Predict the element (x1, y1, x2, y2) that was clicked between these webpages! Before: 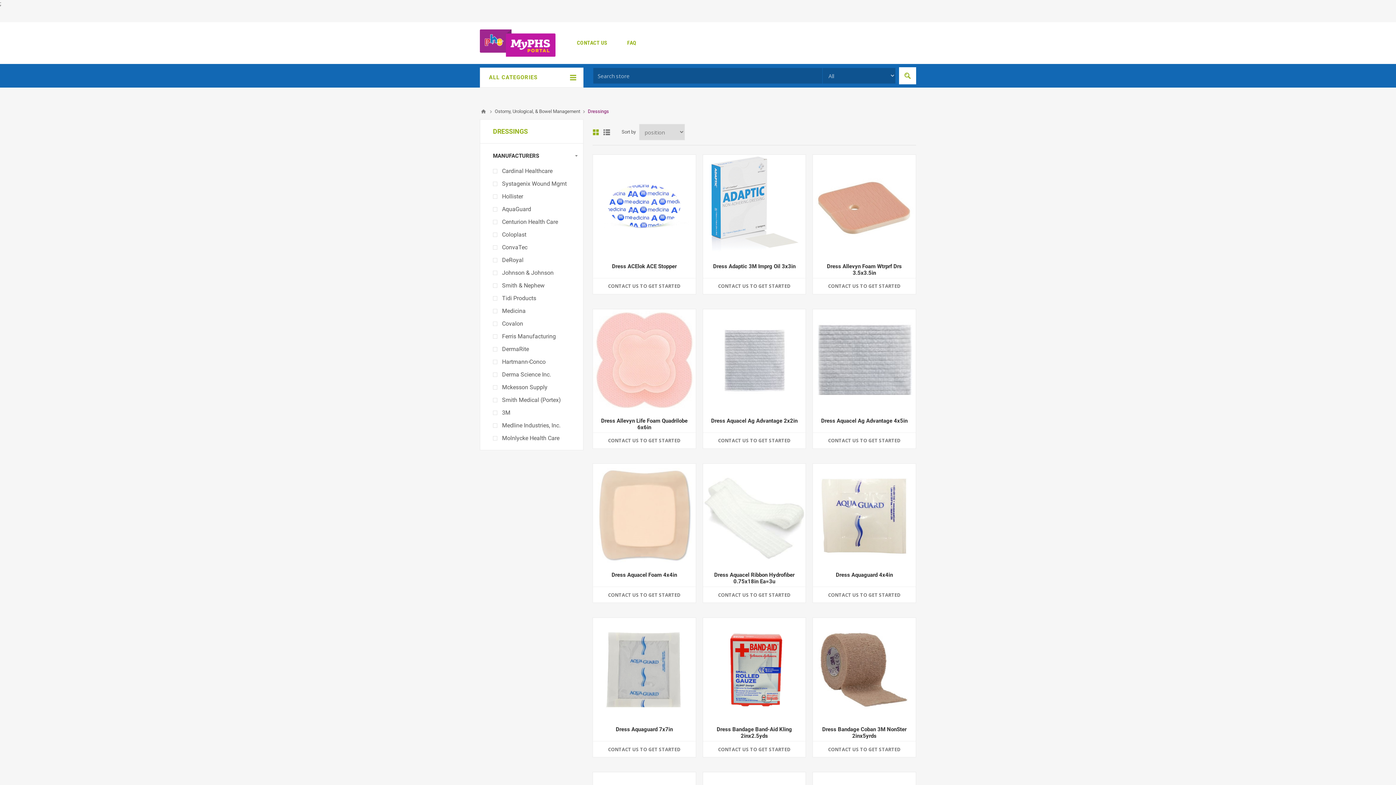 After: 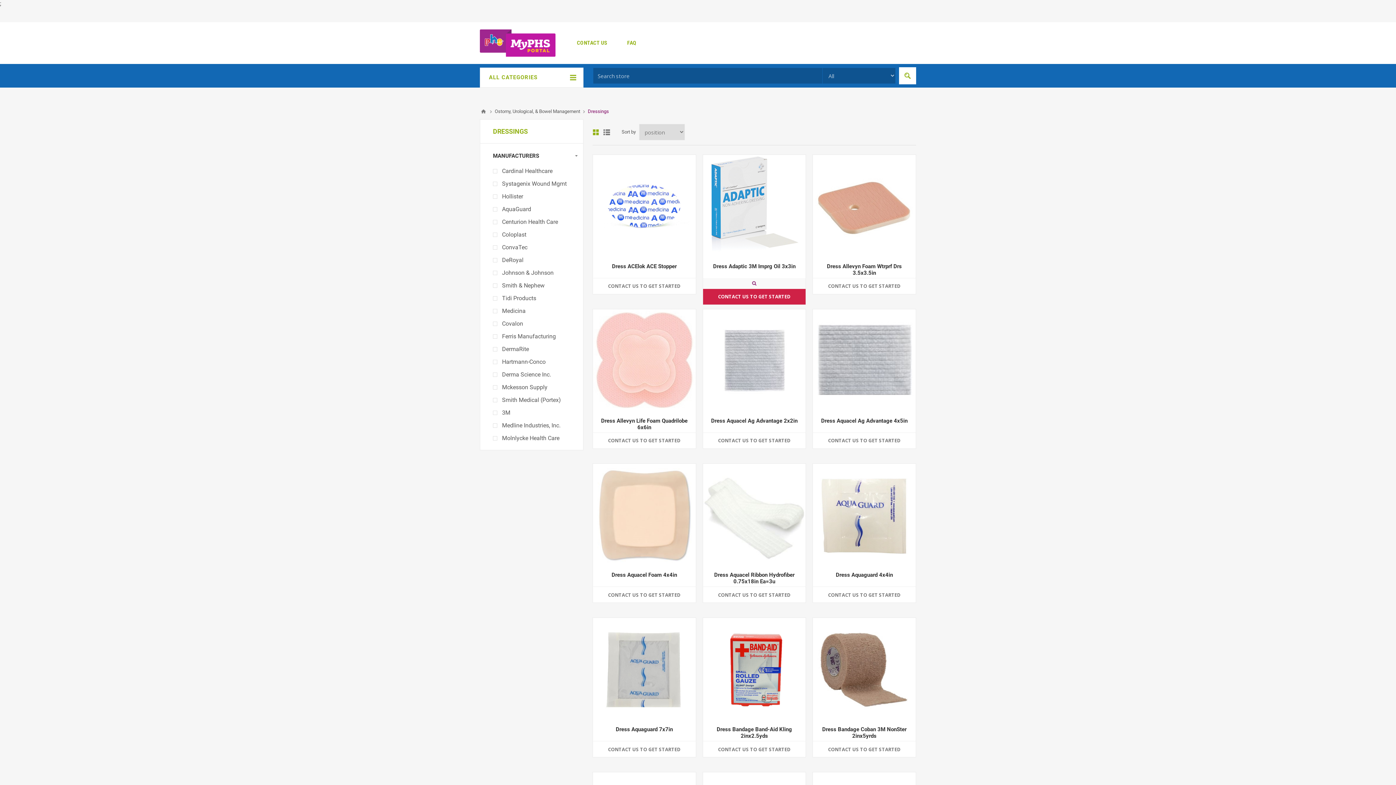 Action: label: CONTACT US TO GET STARTED bbox: (703, 278, 805, 294)